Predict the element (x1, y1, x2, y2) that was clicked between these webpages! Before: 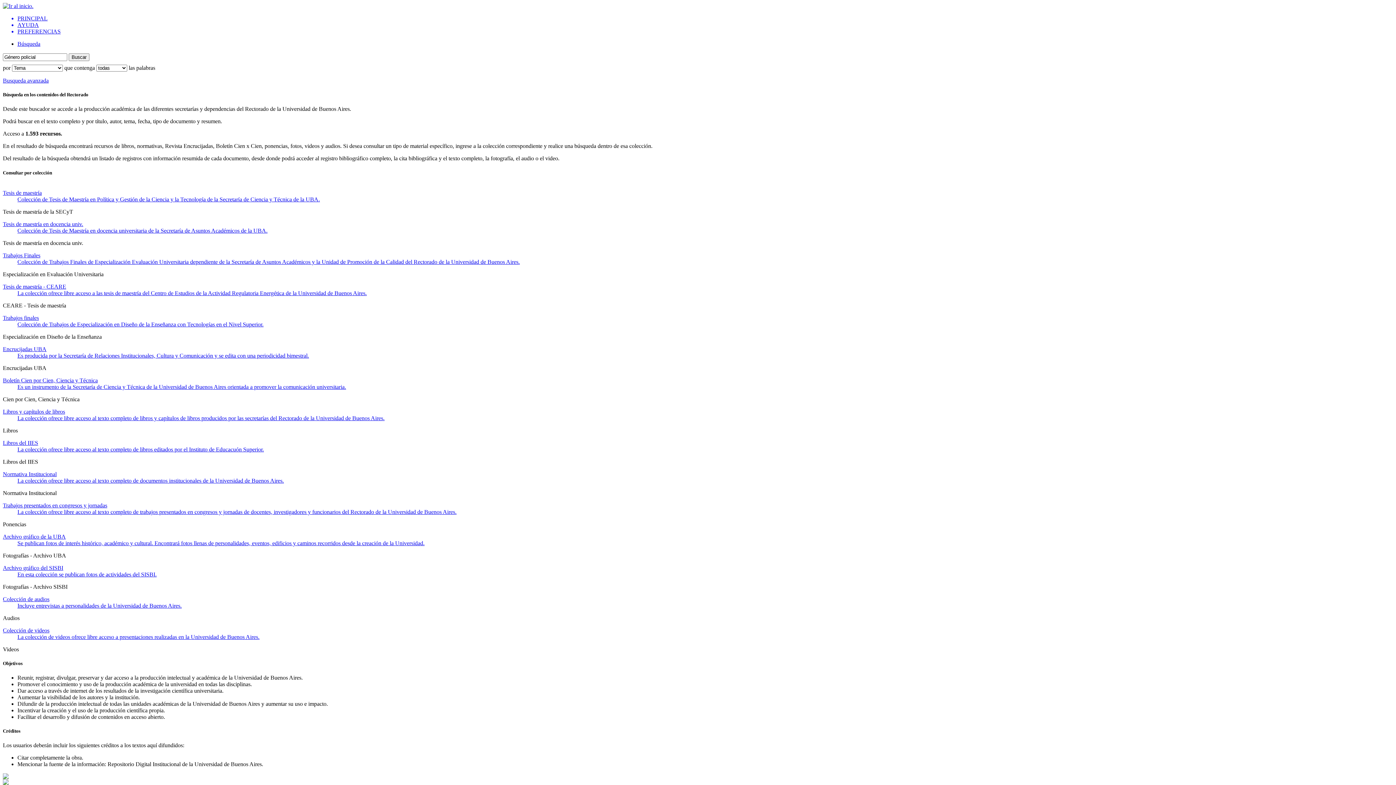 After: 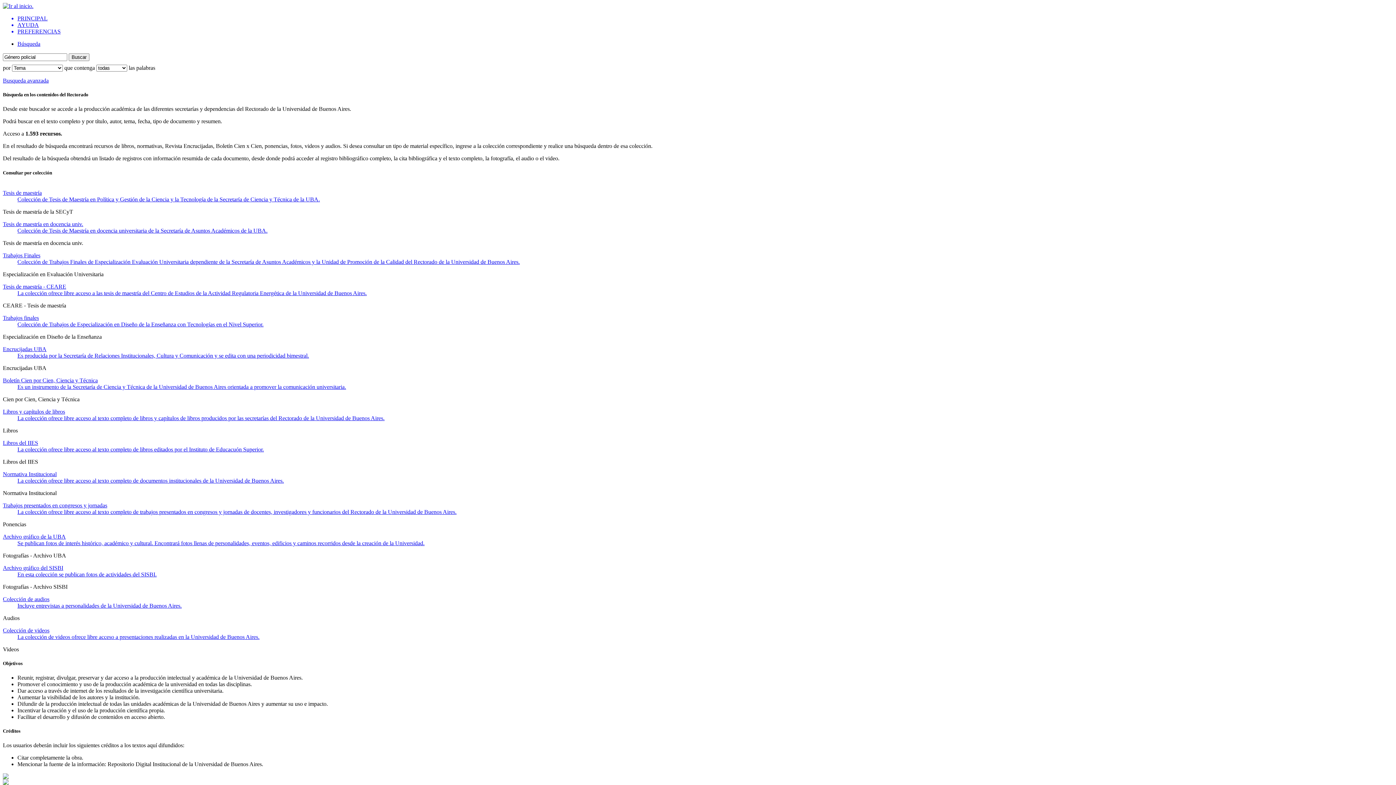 Action: bbox: (2, 283, 1393, 296) label: Tesis de maestría - CEARE
La colección ofrece libre acceso a las tesis de maestría del Centro de Estudios de la Actividad Regulatoria Energética de la Universidad de Buenos Aires.